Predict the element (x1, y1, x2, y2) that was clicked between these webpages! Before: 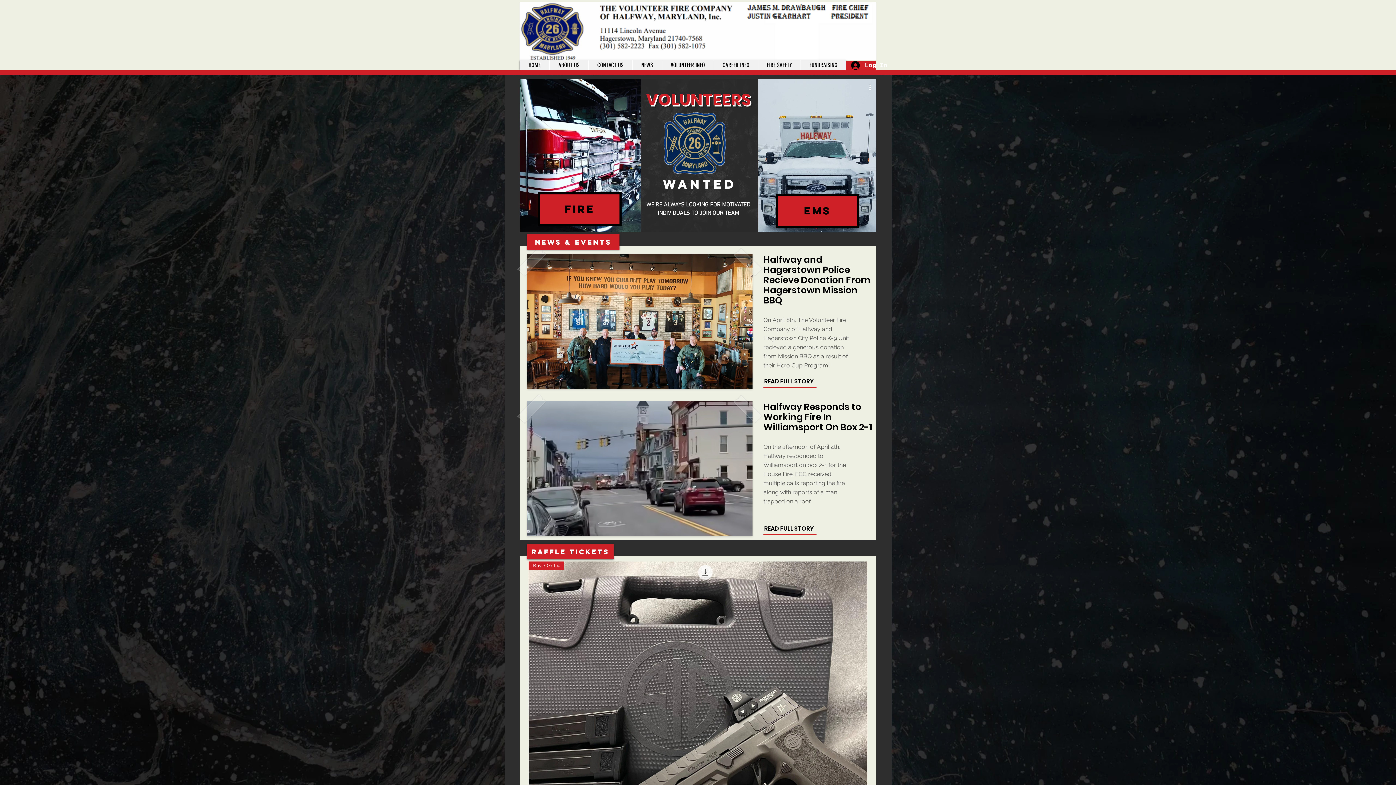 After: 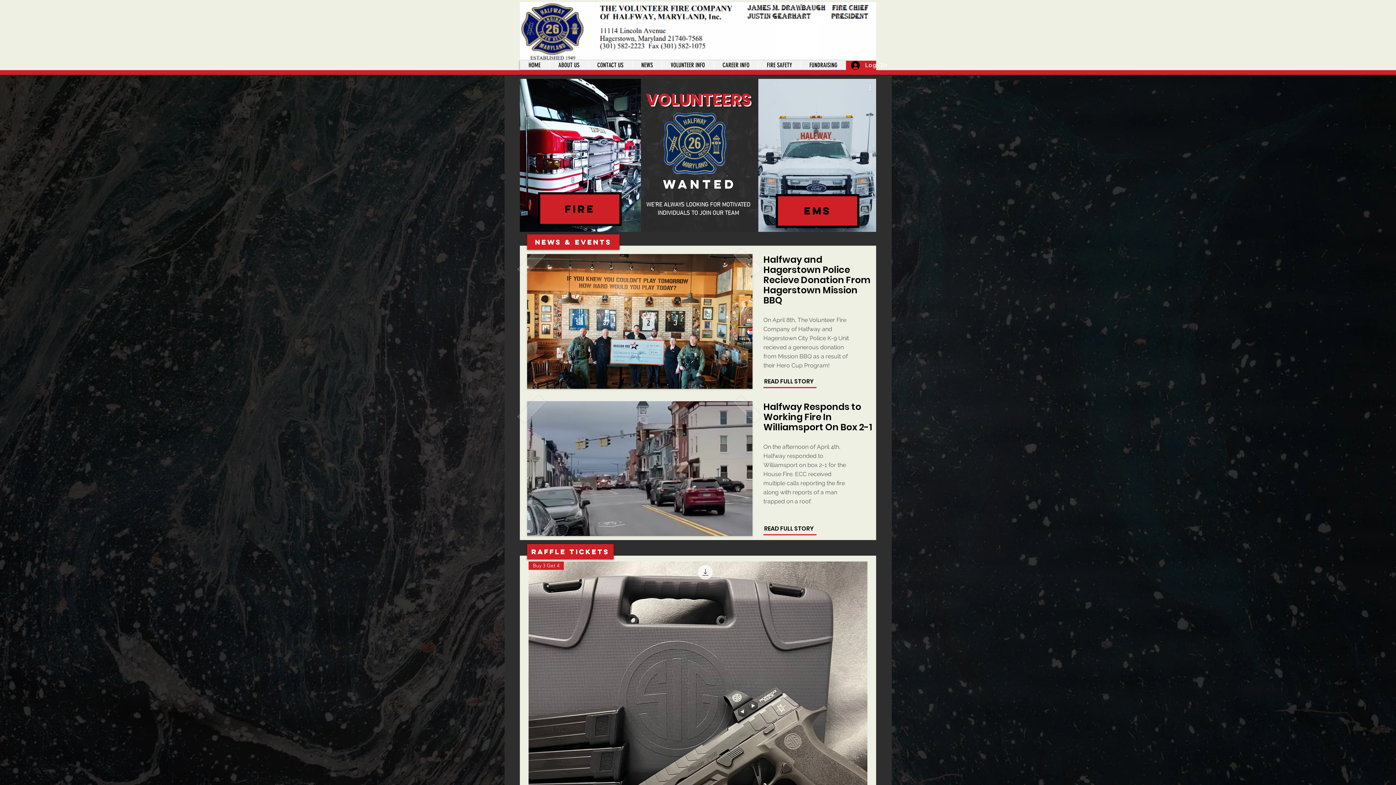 Action: bbox: (846, 58, 876, 72) label: Log In